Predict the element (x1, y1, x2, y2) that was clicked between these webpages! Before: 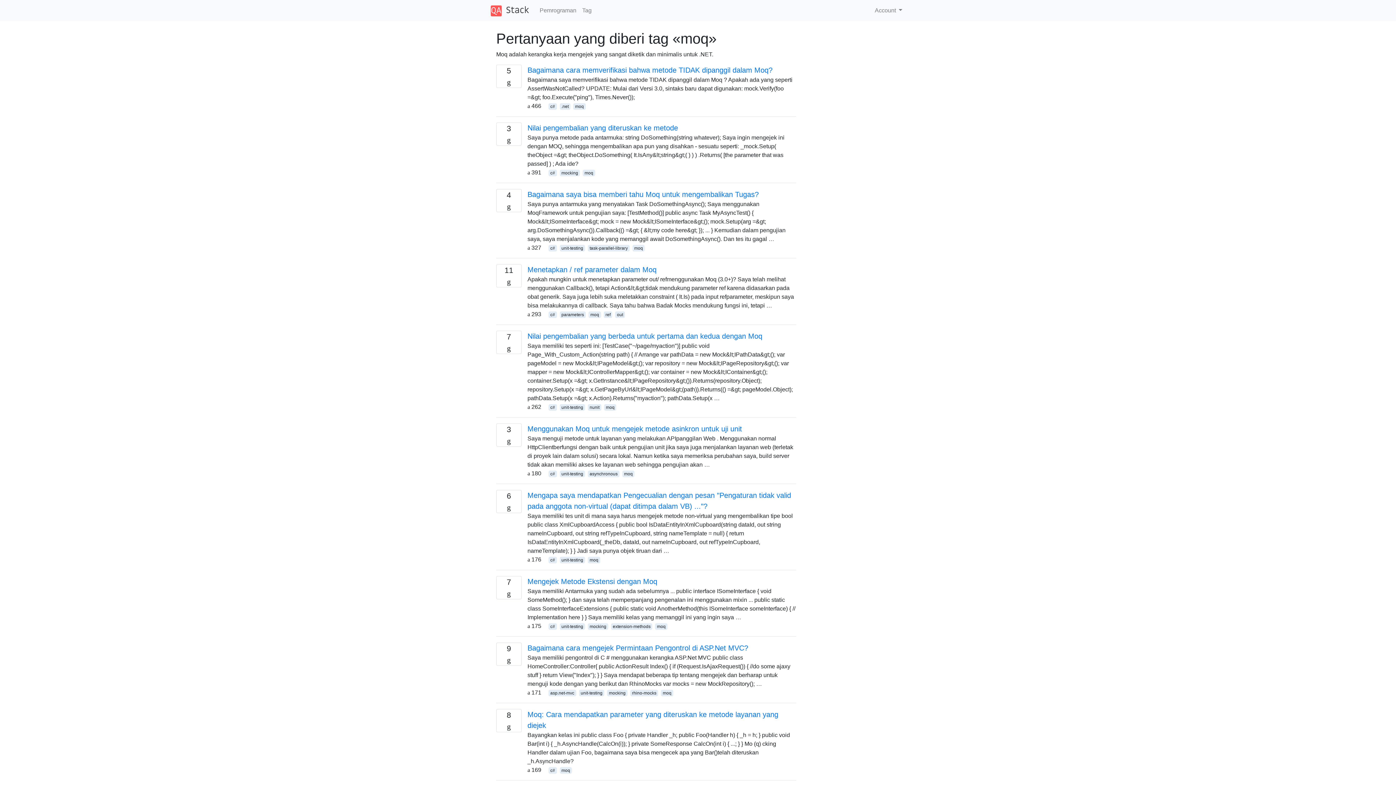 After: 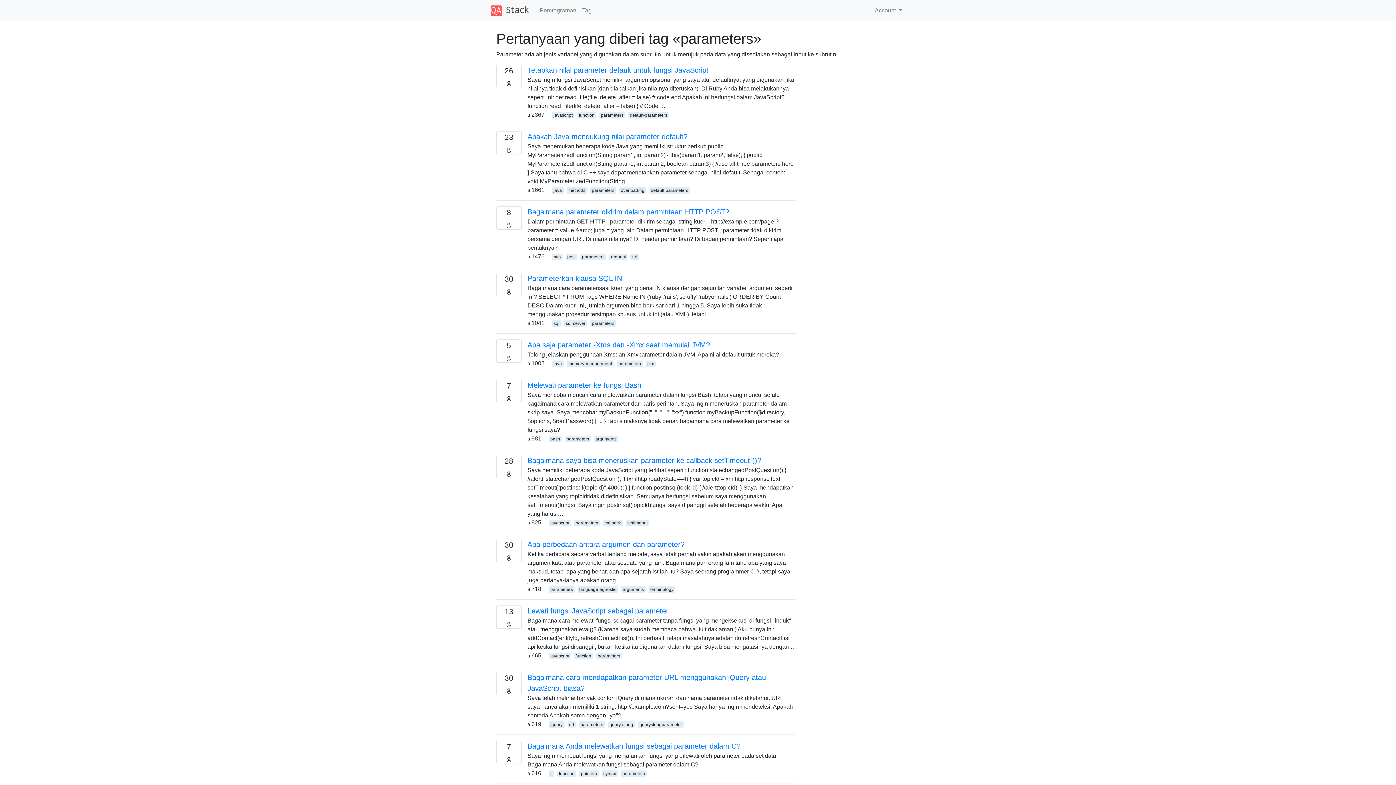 Action: bbox: (559, 311, 585, 318) label: parameters